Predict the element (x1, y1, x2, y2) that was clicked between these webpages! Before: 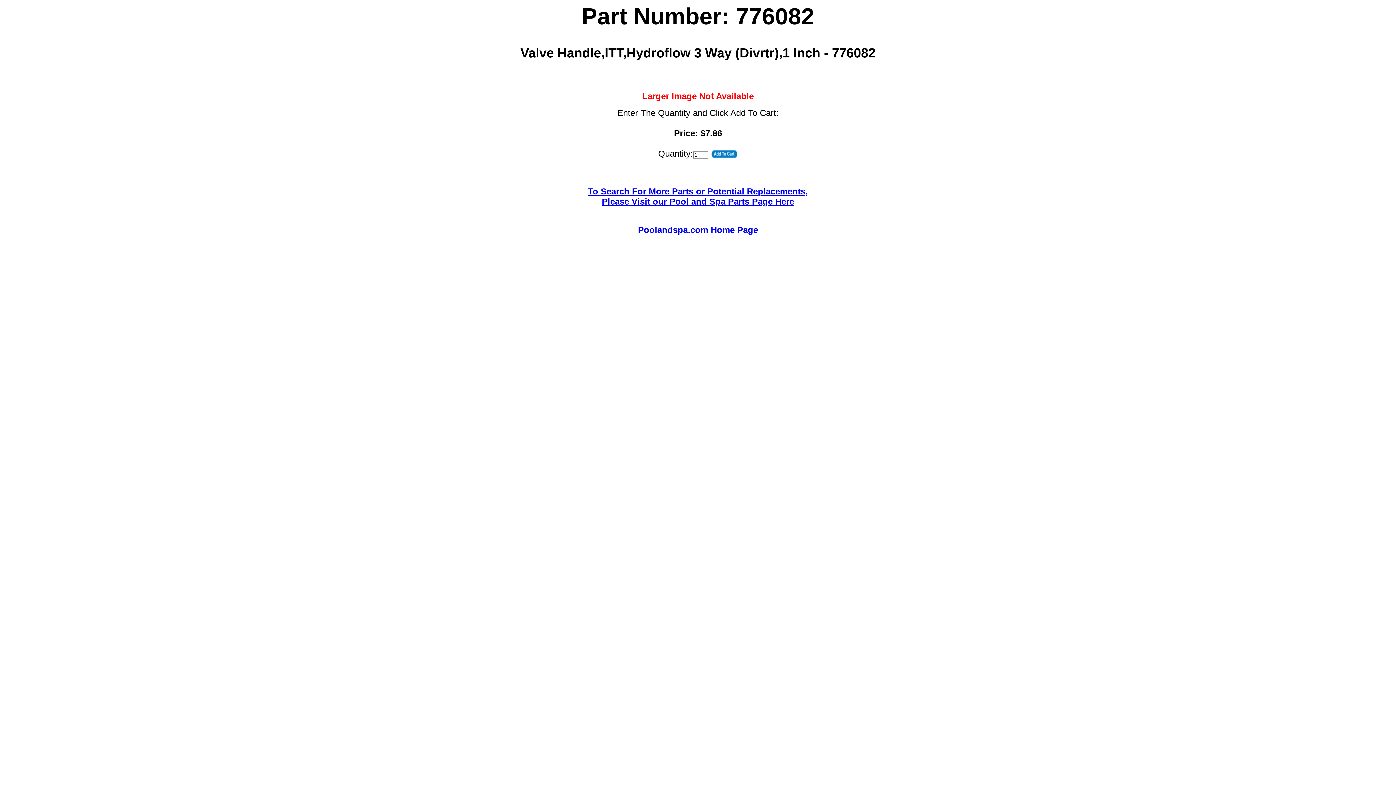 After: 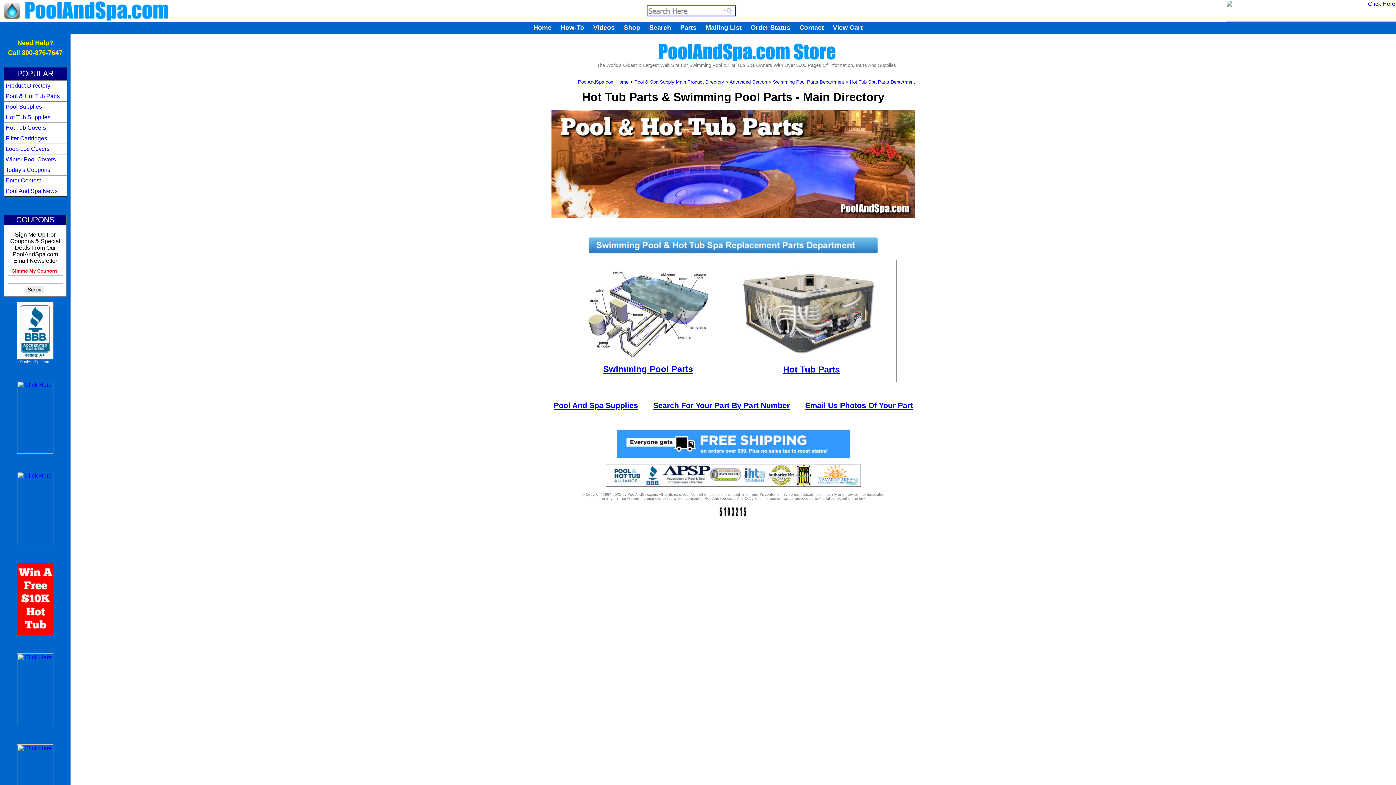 Action: label: To Search For More Parts or Potential Replacements,
Please Visit our Pool and Spa Parts Page Here bbox: (588, 186, 808, 206)